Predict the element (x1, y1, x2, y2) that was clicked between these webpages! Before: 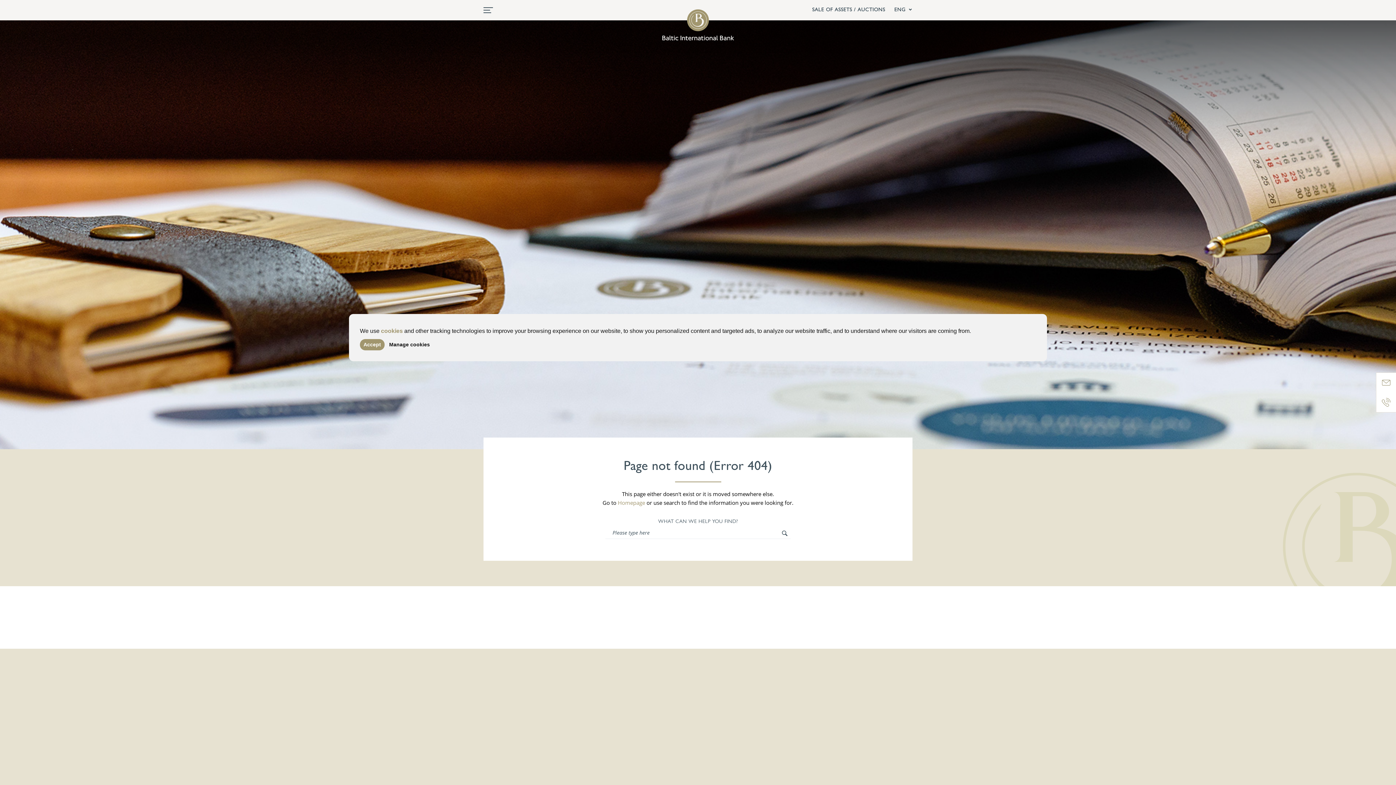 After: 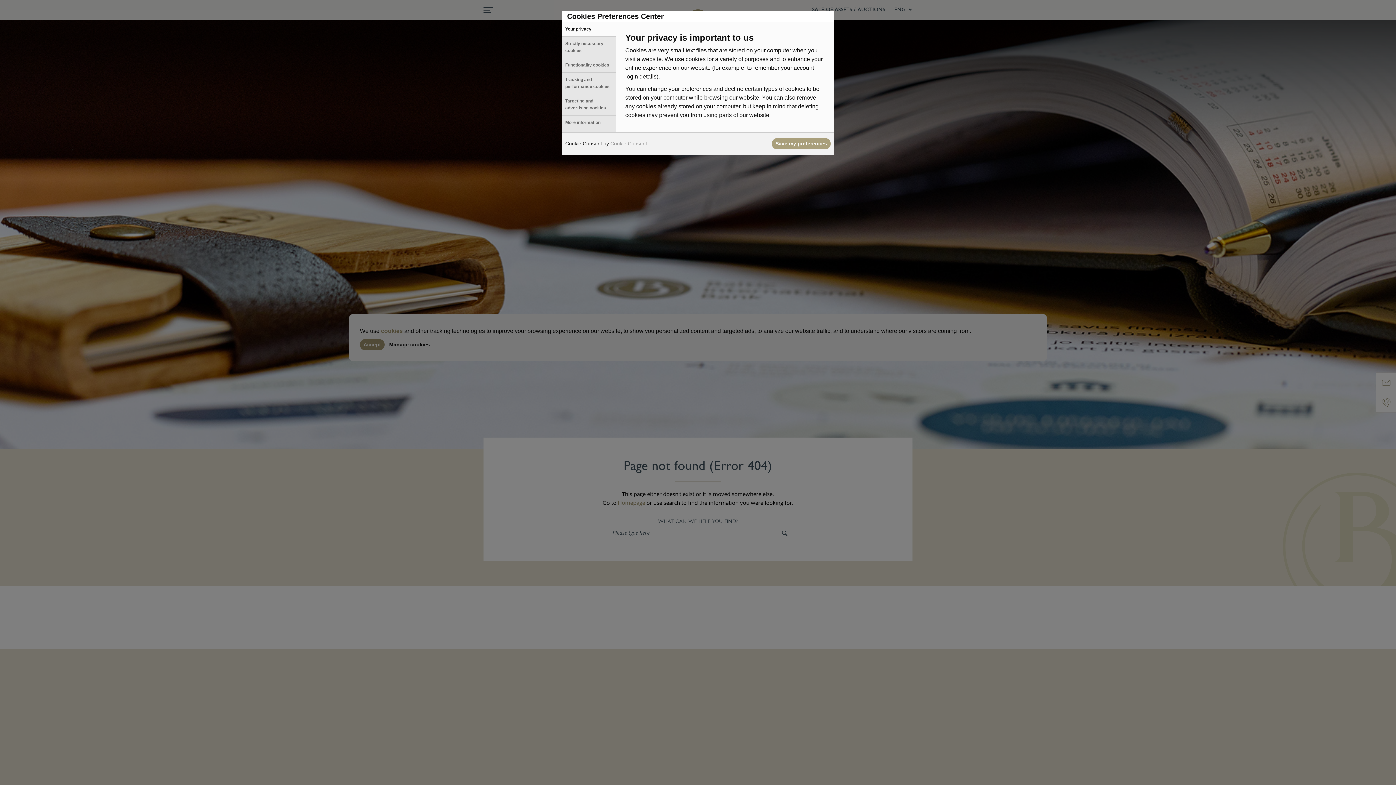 Action: label: Manage cookies bbox: (385, 339, 433, 350)